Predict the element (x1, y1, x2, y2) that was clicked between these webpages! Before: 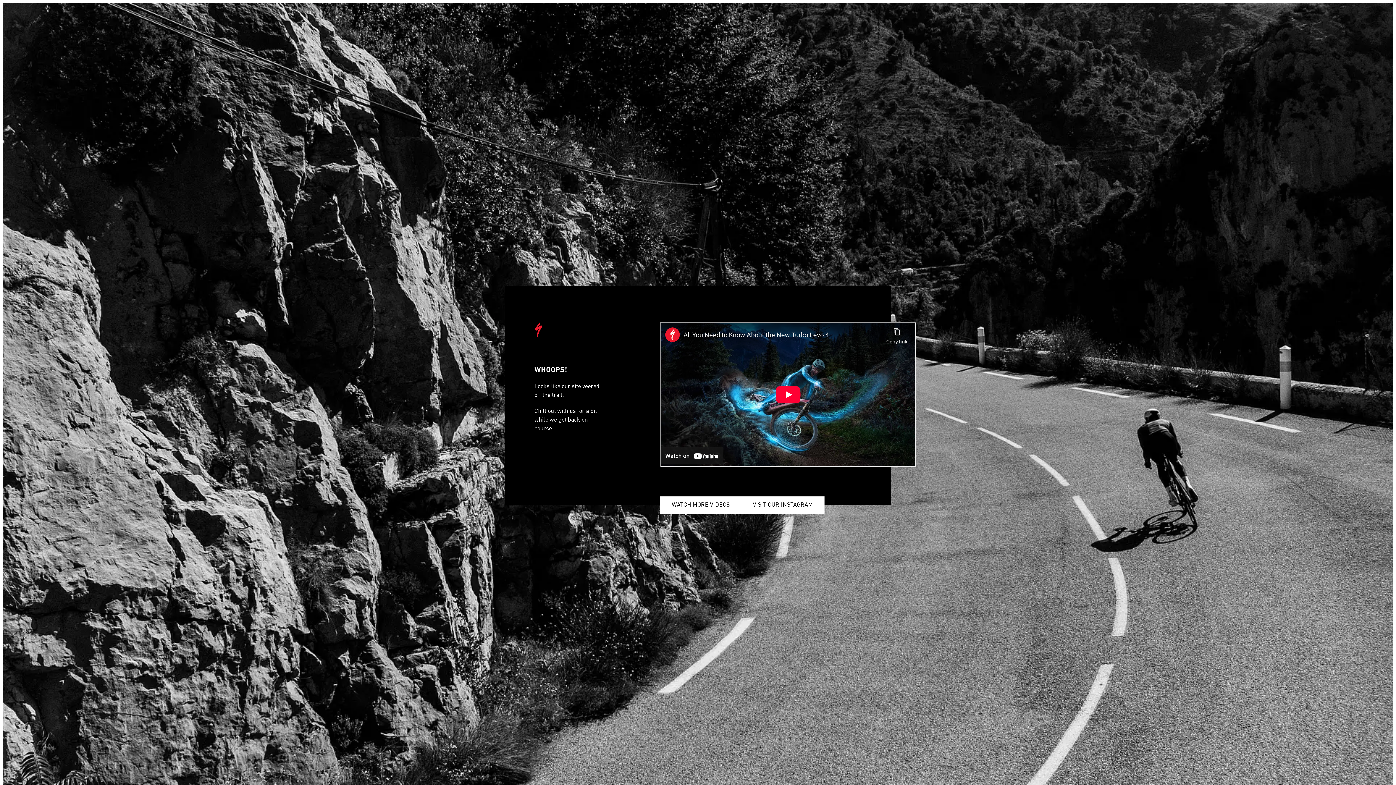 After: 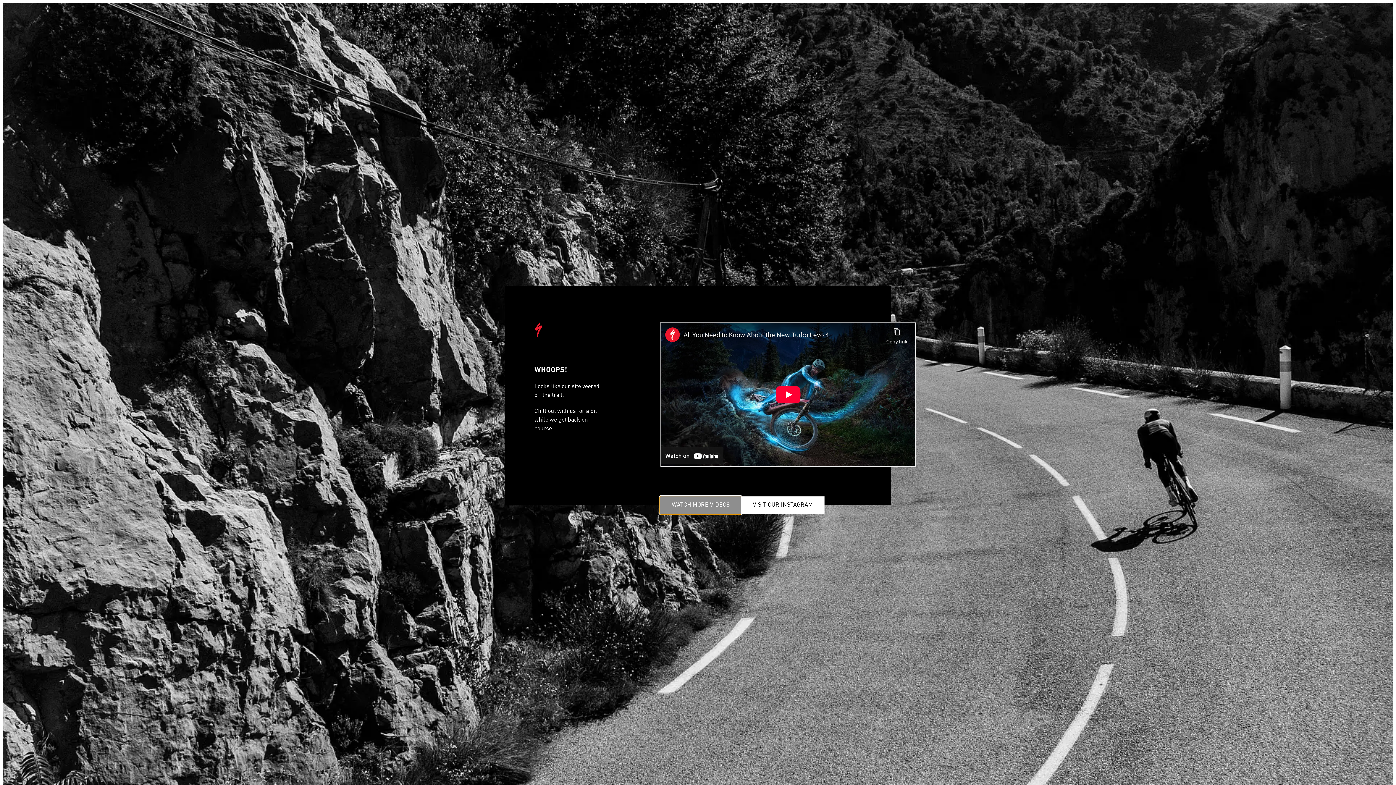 Action: bbox: (660, 496, 741, 514) label: WATCH MORE VIDEOS